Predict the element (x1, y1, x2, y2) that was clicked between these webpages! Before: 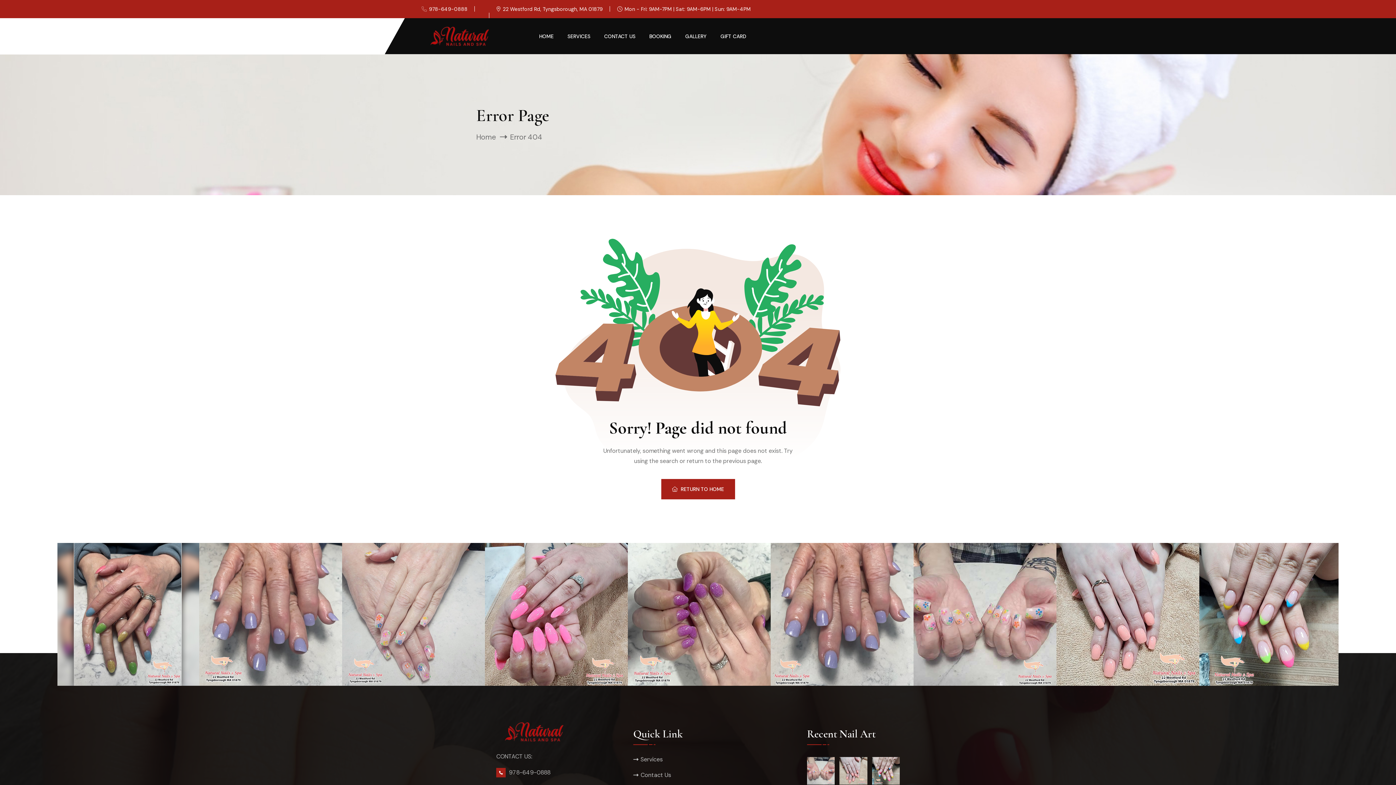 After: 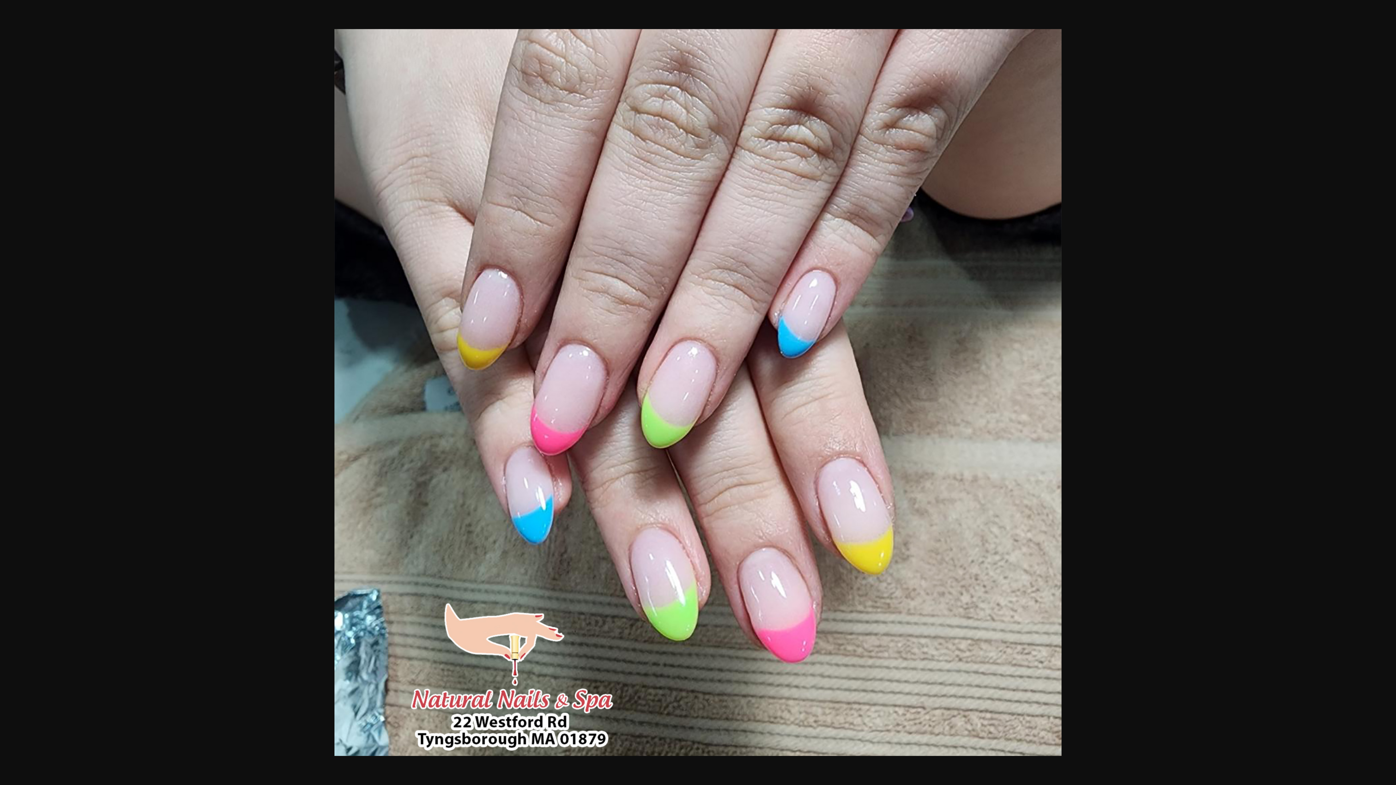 Action: bbox: (872, 757, 899, 785)